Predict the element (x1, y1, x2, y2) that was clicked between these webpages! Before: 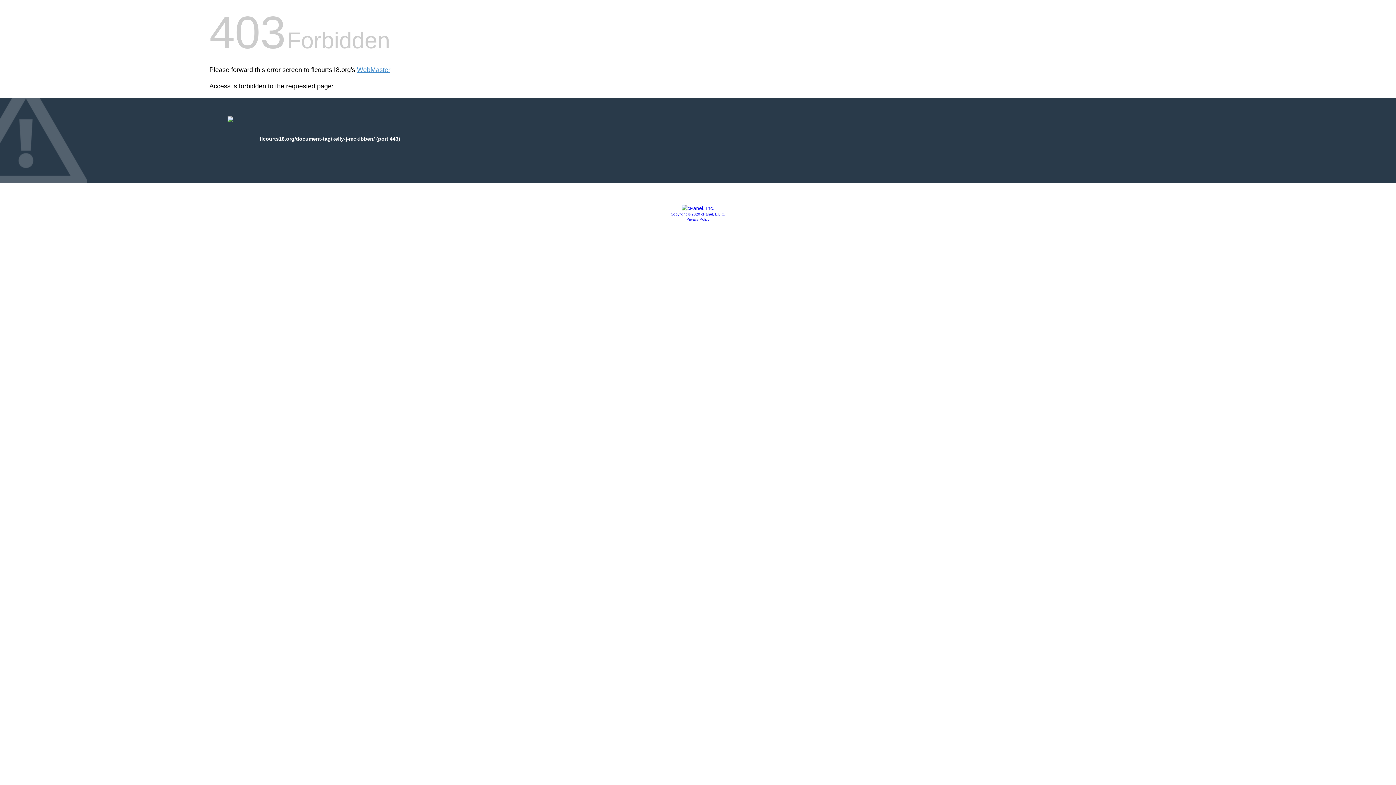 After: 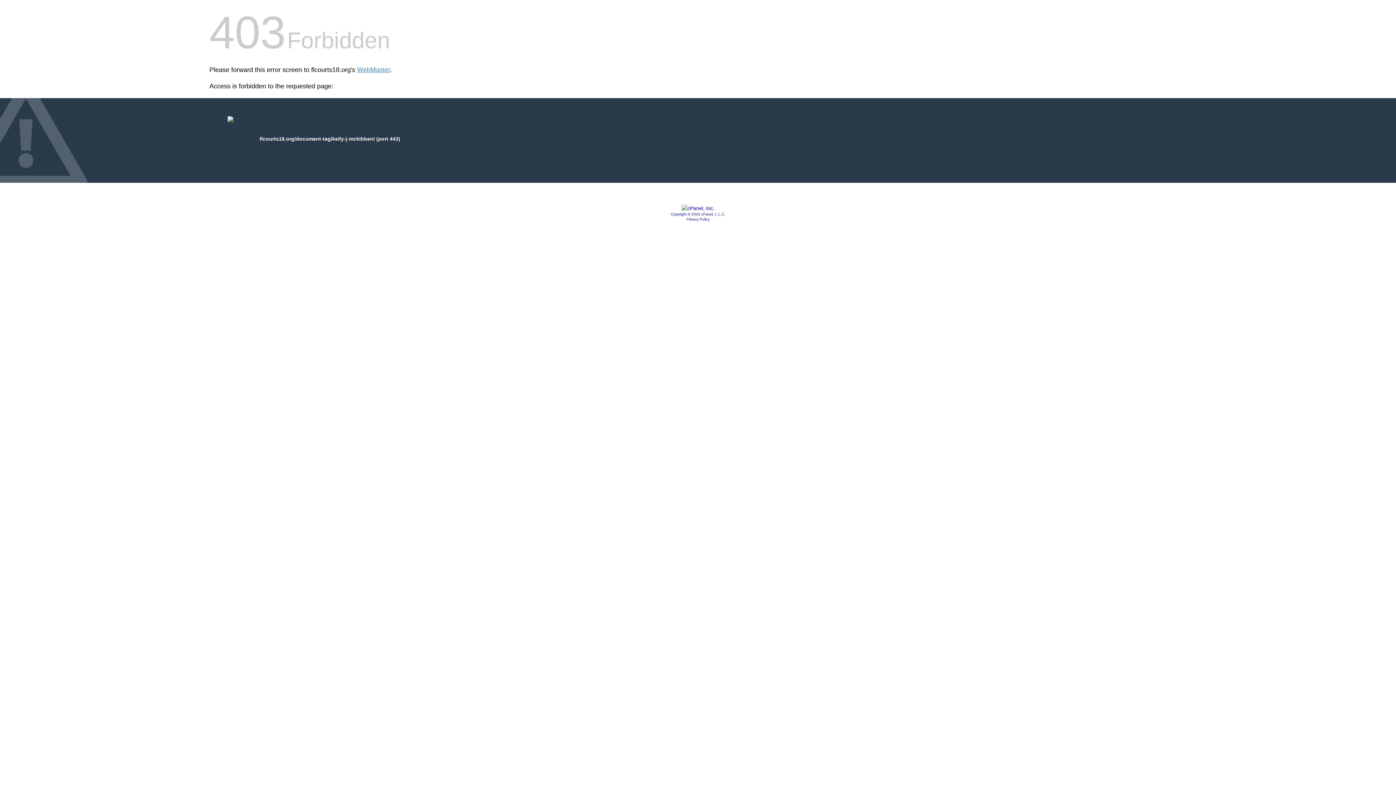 Action: label: Privacy Policy bbox: (686, 217, 709, 221)